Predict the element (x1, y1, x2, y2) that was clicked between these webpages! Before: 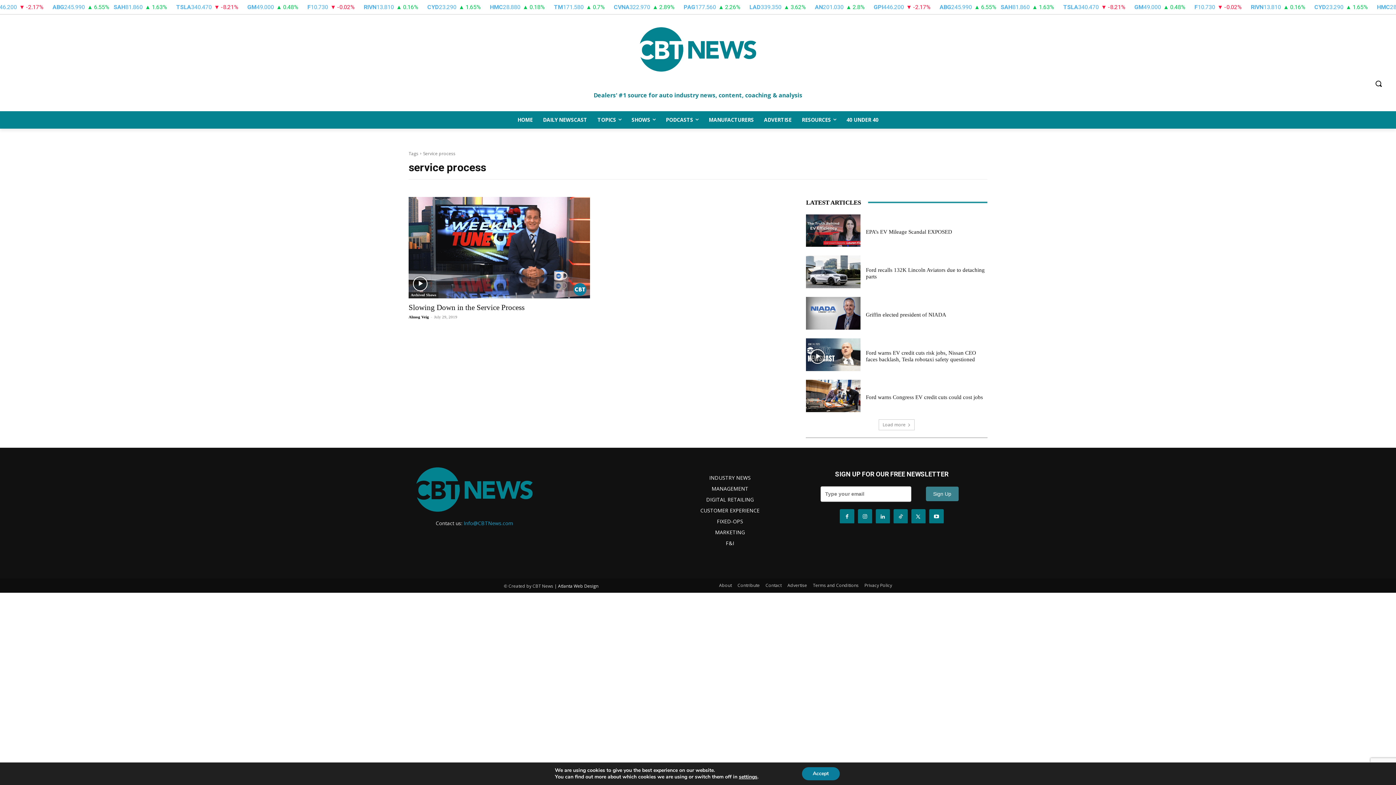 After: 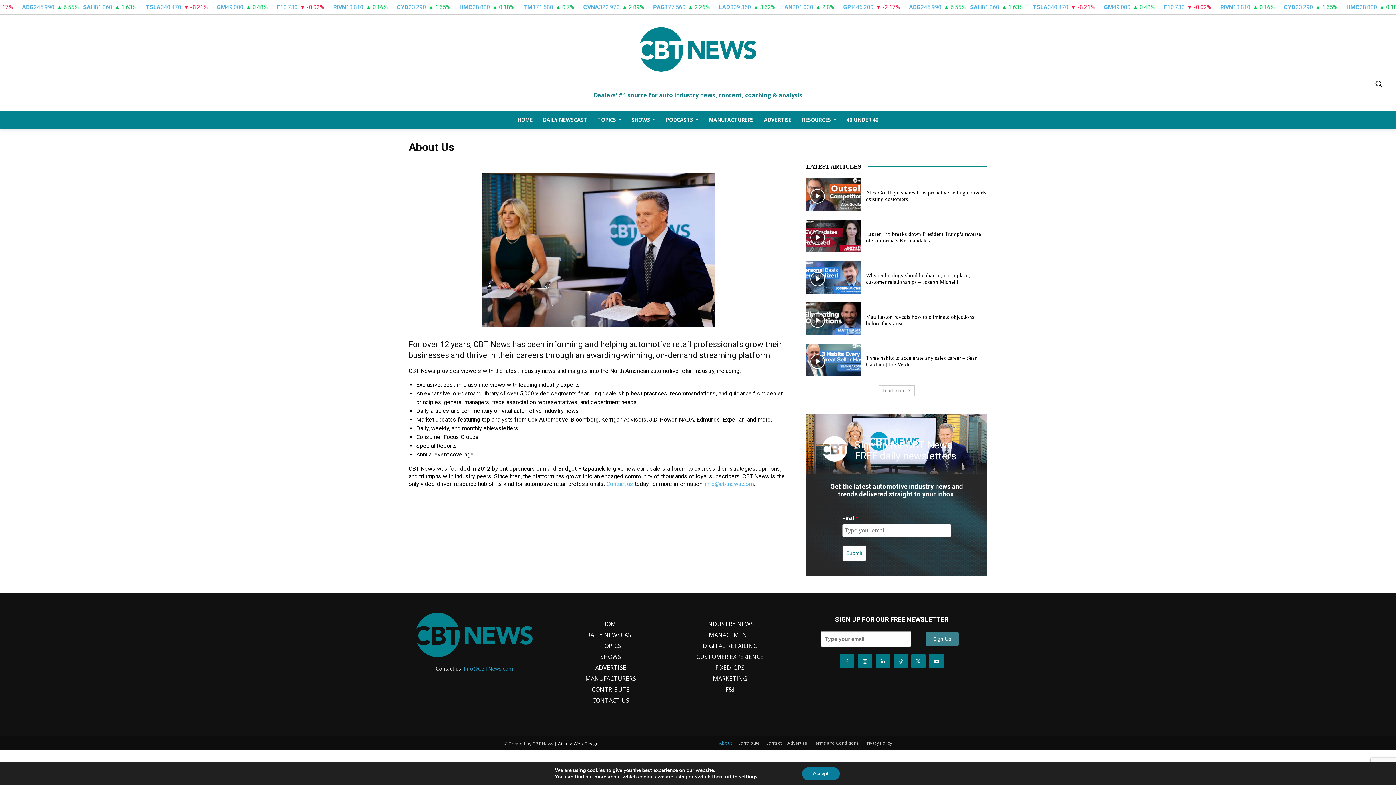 Action: bbox: (719, 581, 732, 589) label: About